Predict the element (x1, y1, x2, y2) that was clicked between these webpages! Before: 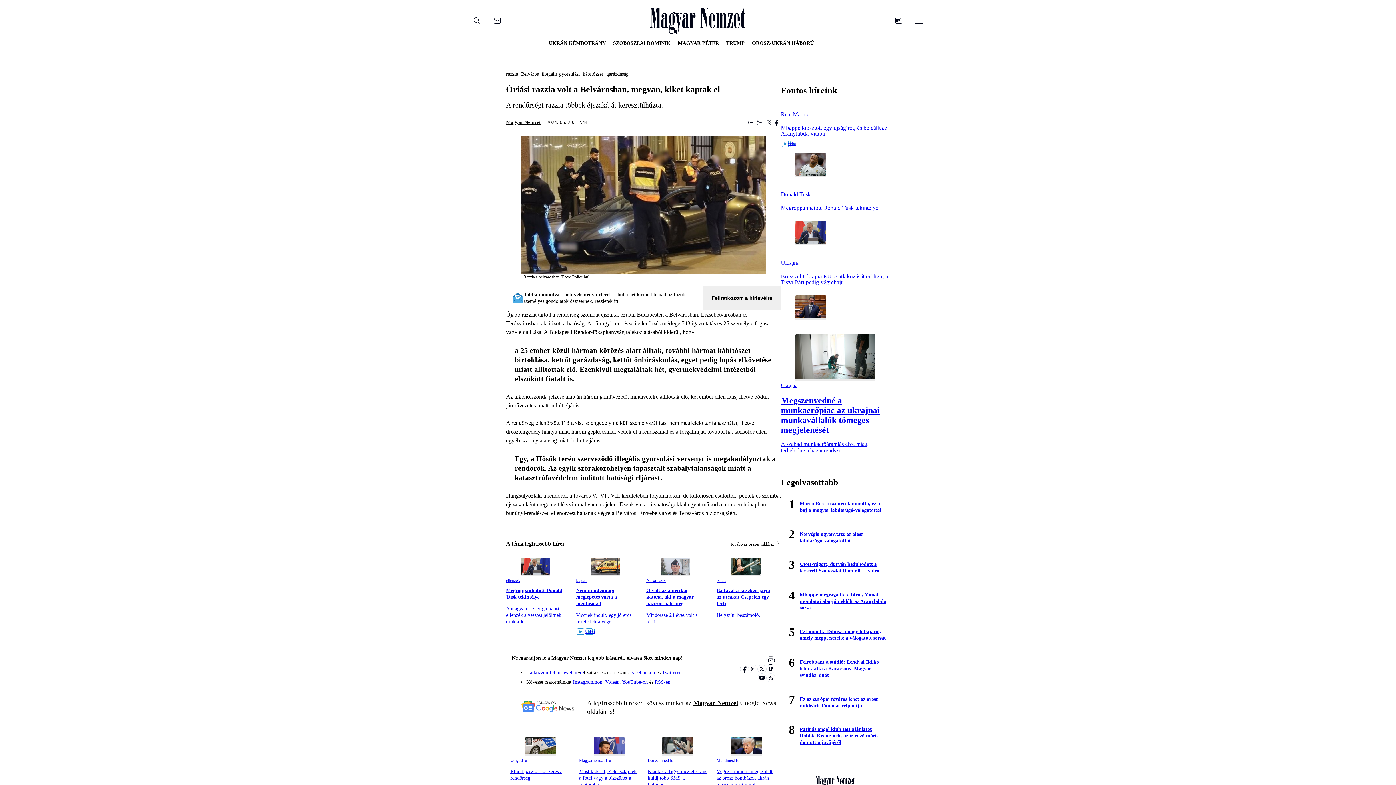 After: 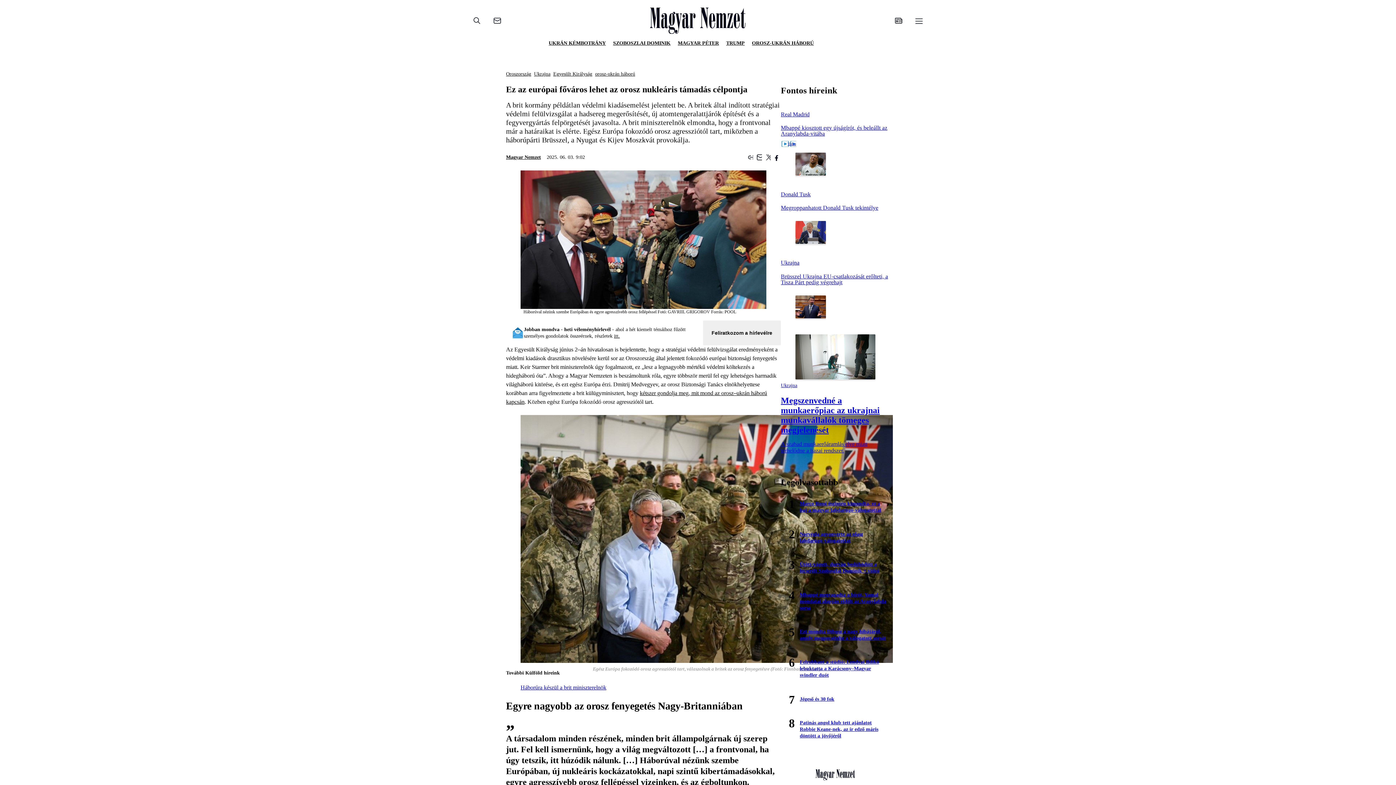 Action: label: Ez az európai főváros lehet az orosz nukleáris támadás célpontja bbox: (800, 696, 887, 713)